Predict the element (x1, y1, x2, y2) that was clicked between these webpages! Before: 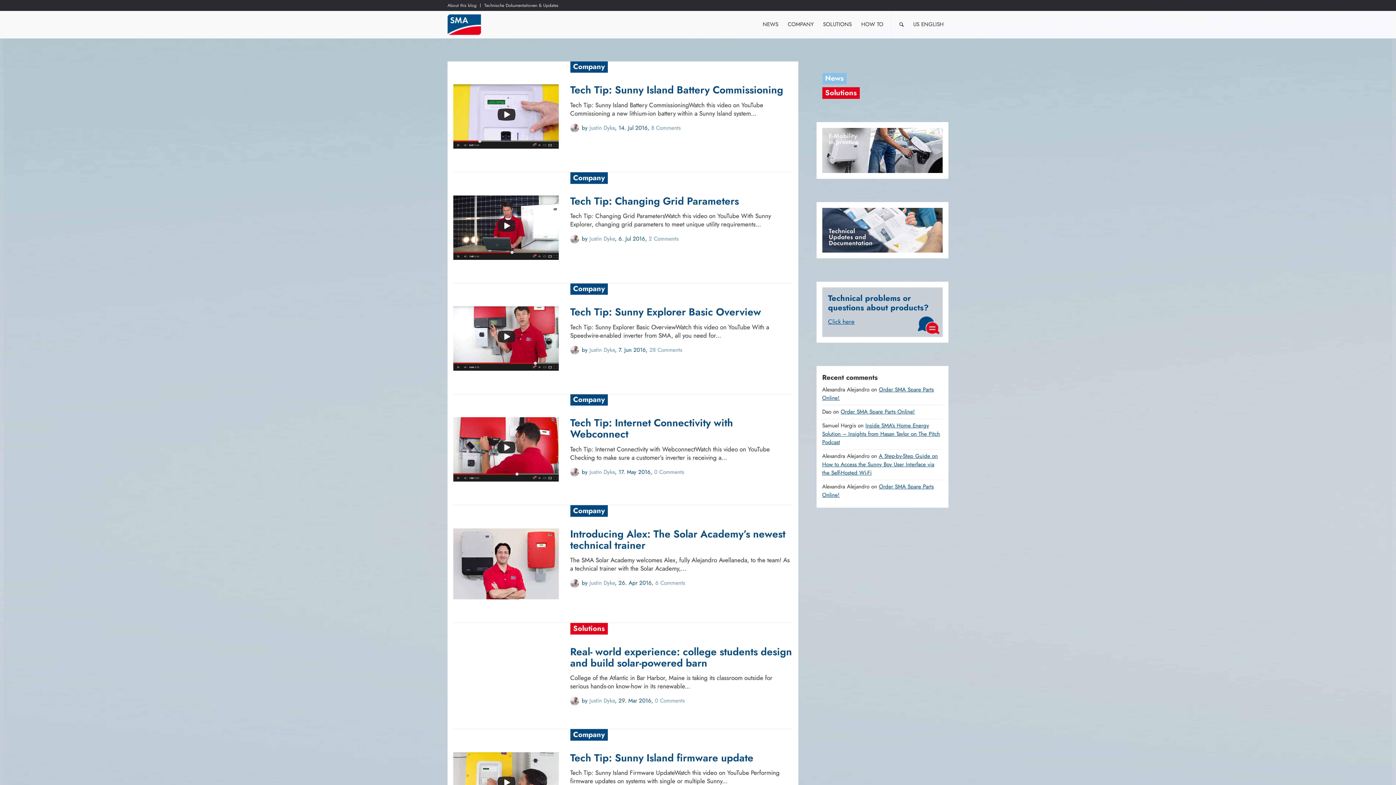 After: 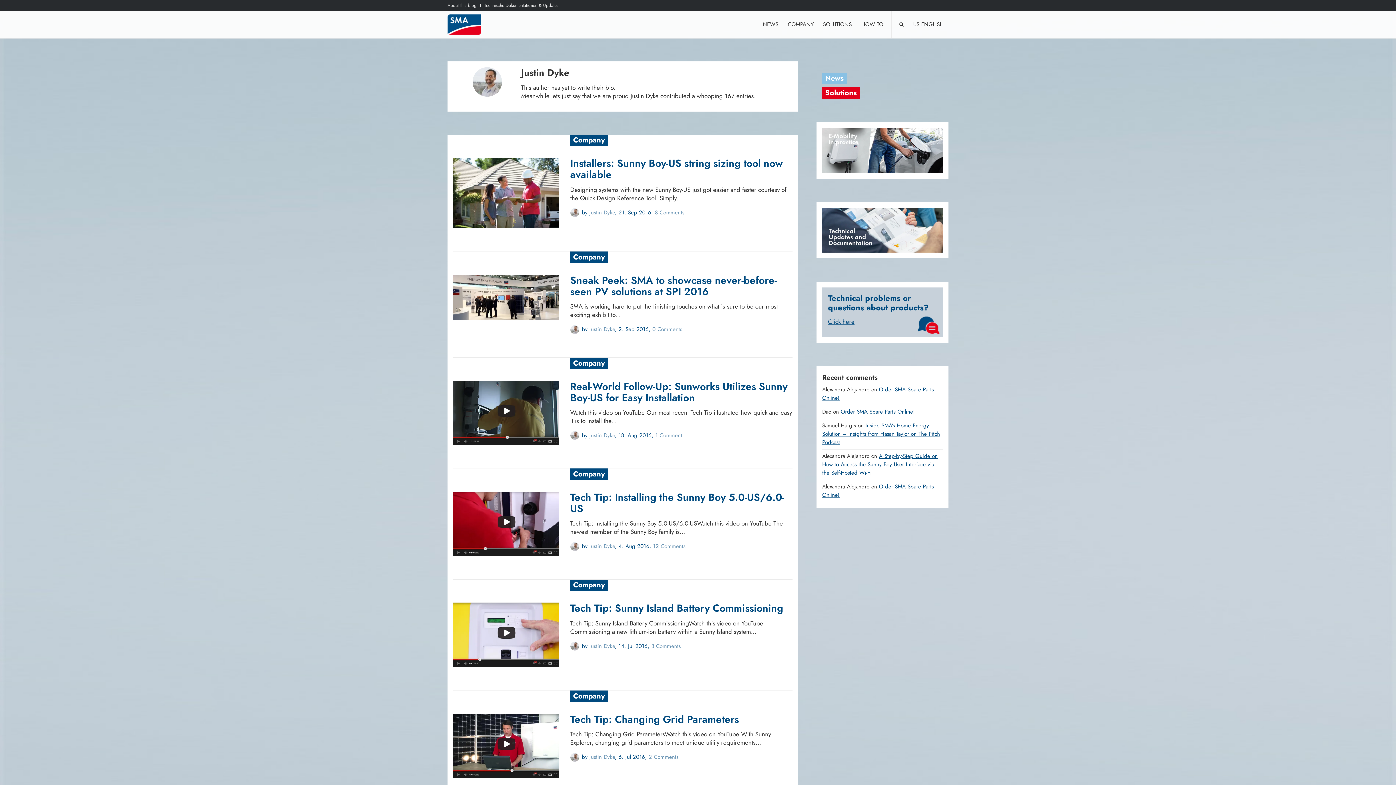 Action: label: Justin Dyke bbox: (589, 468, 615, 476)